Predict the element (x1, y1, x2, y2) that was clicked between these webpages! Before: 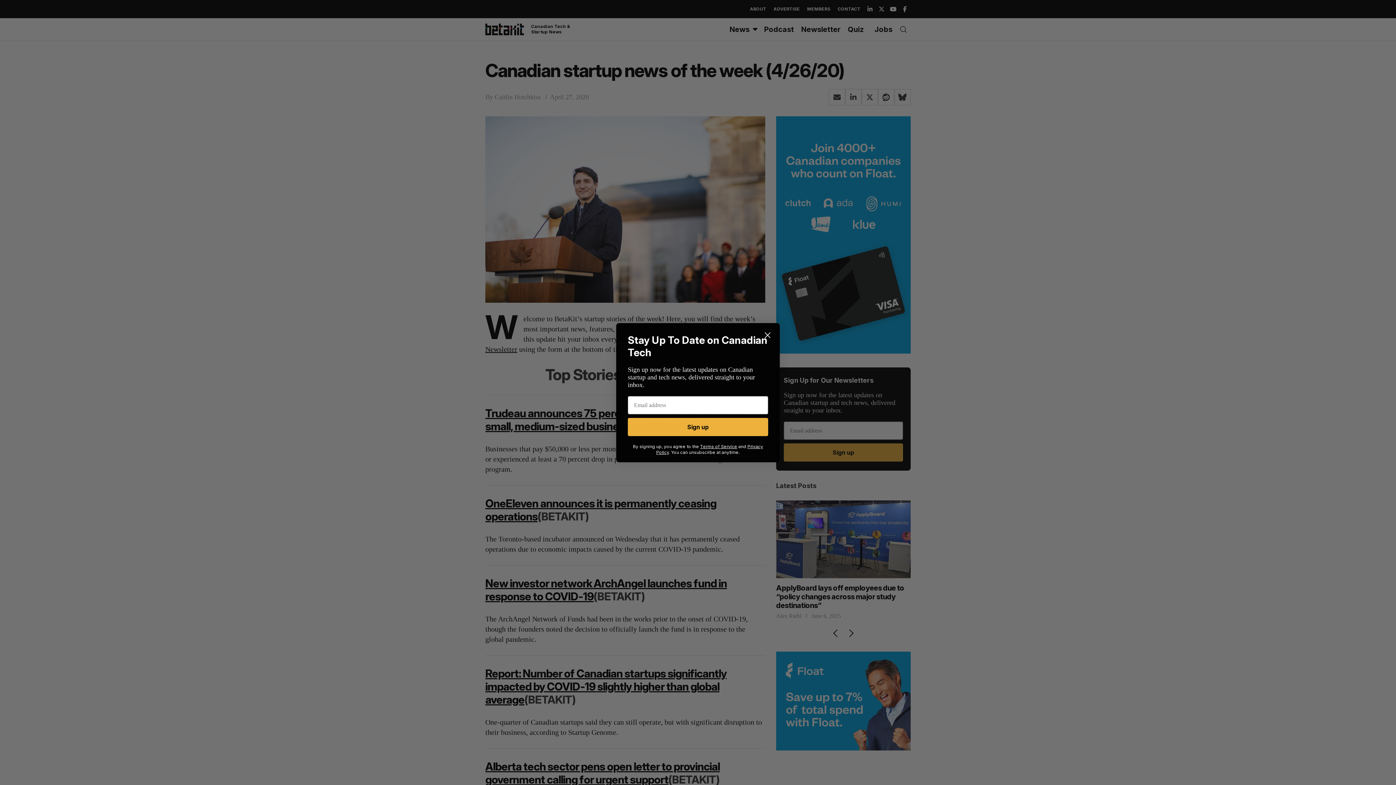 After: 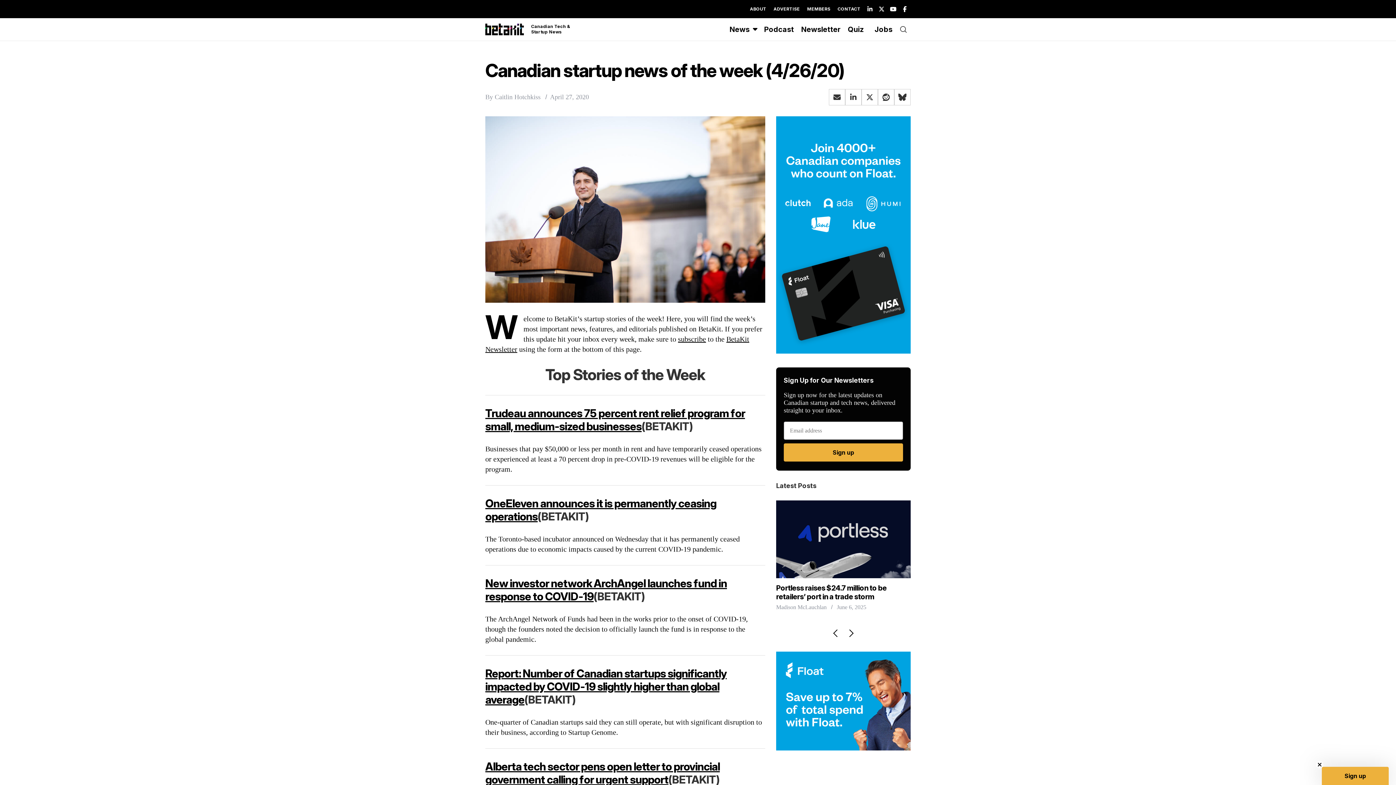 Action: bbox: (761, 328, 774, 341) label: Close dialog